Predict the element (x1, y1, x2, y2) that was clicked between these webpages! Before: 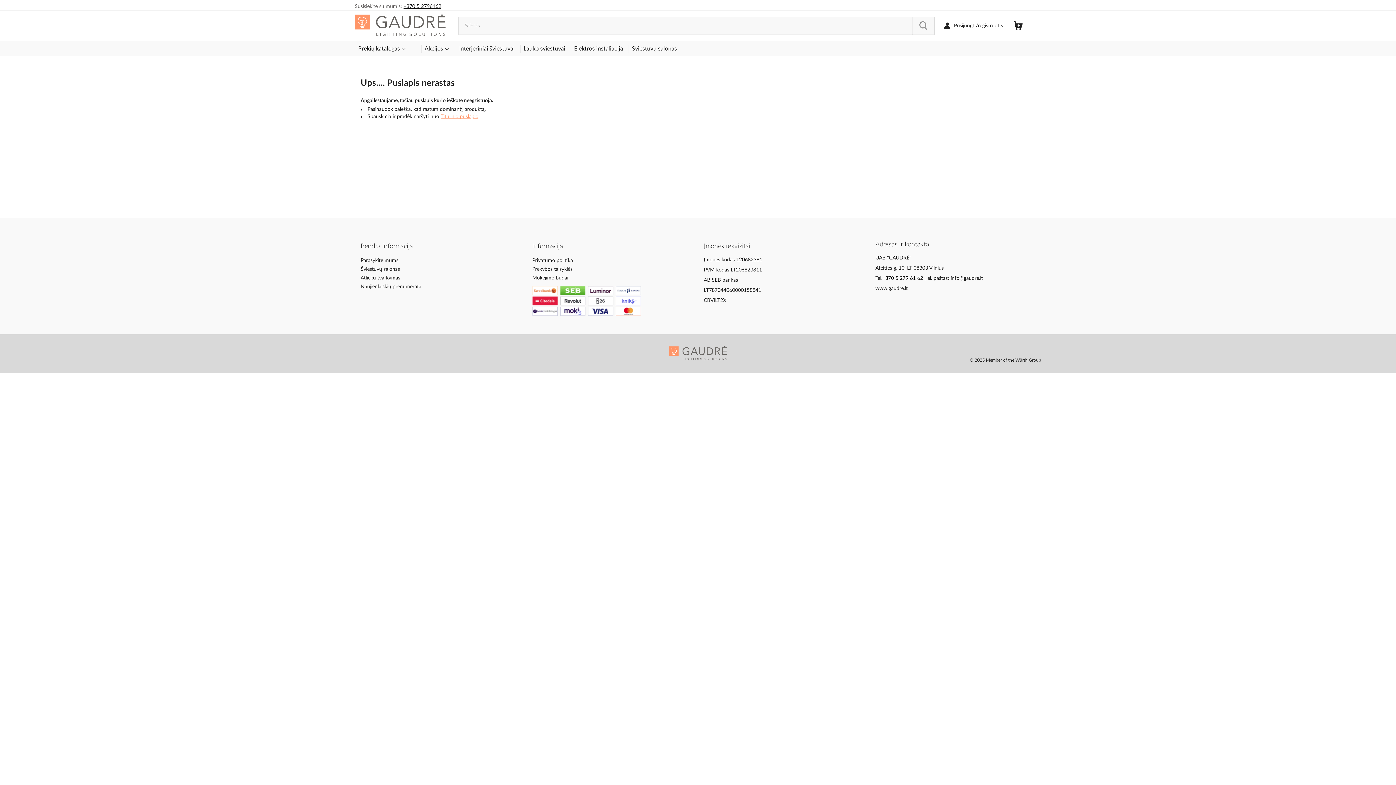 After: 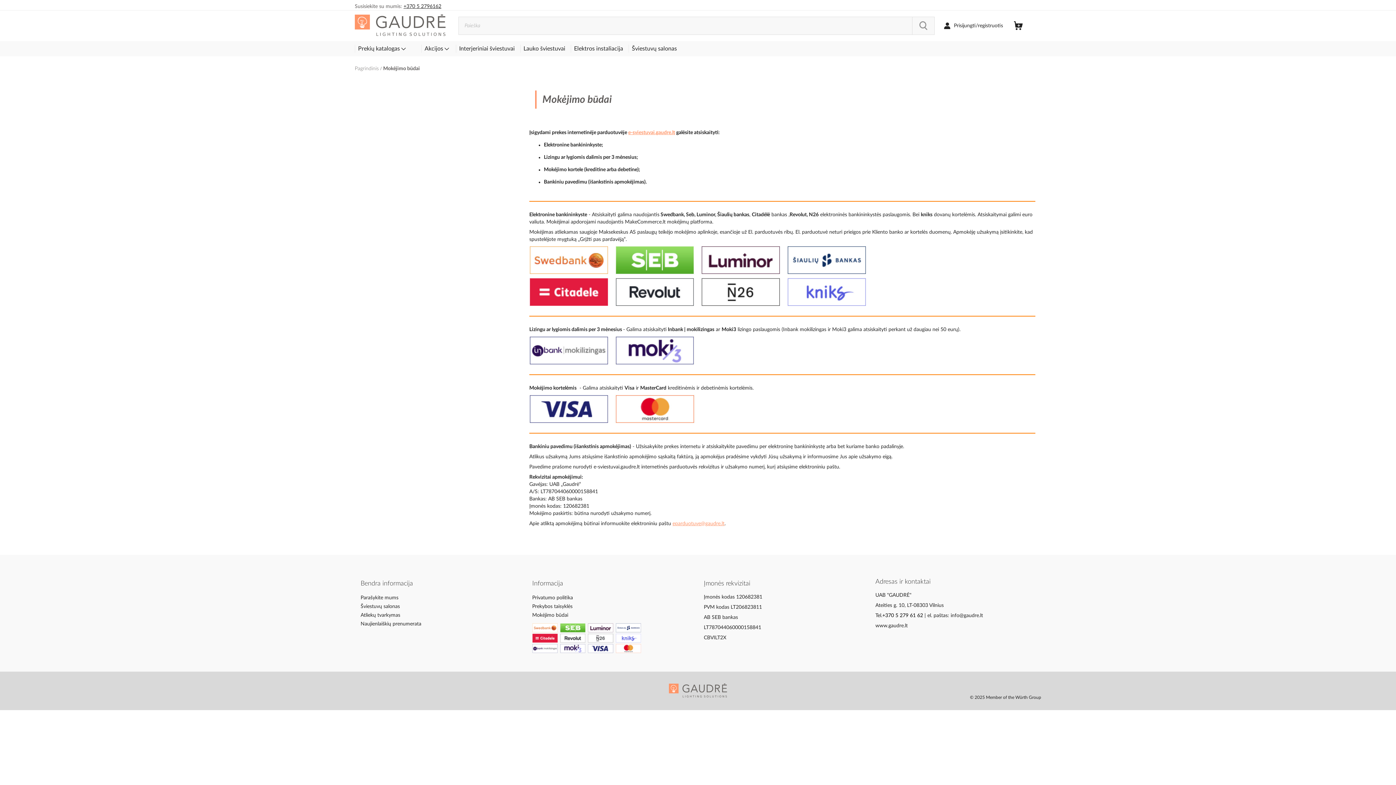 Action: bbox: (532, 275, 568, 280) label: Mokėjimo būdai